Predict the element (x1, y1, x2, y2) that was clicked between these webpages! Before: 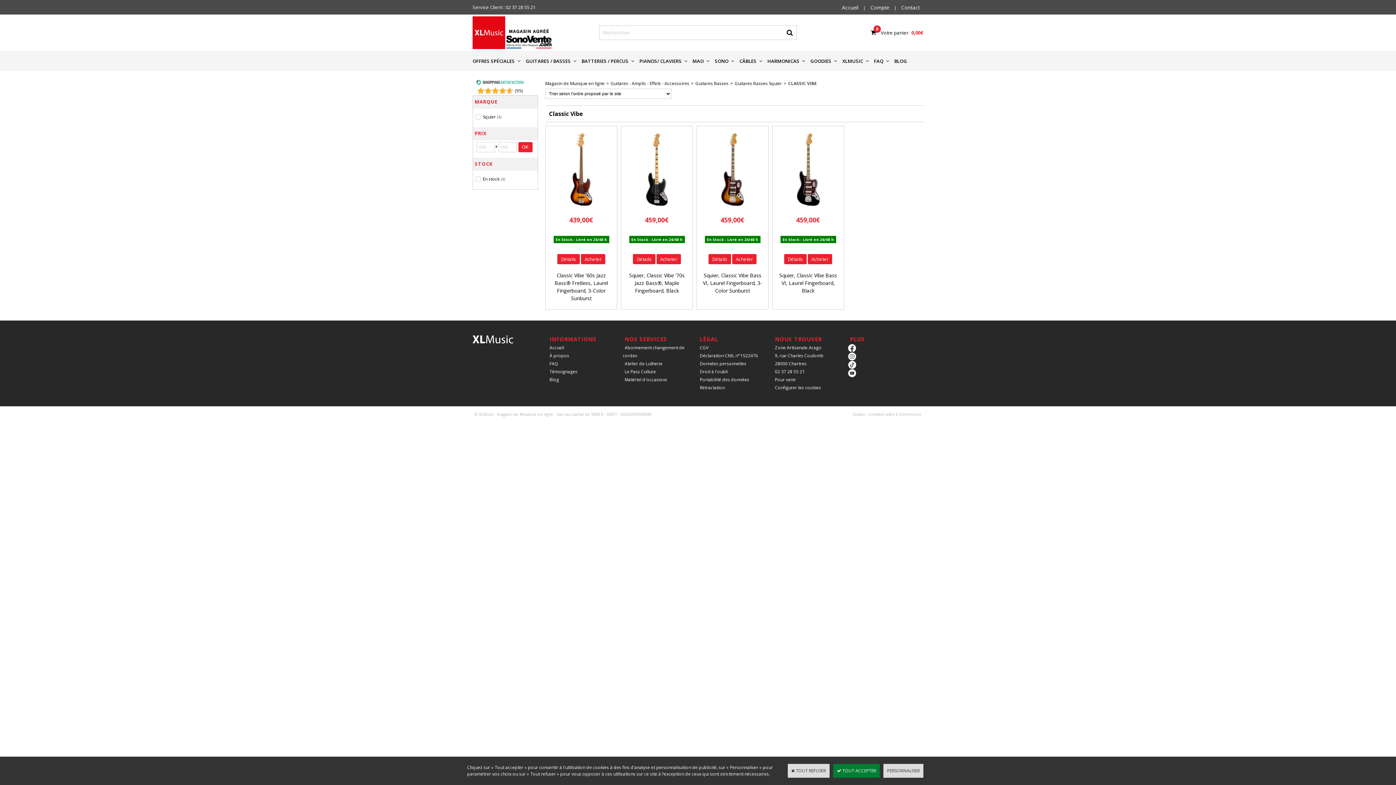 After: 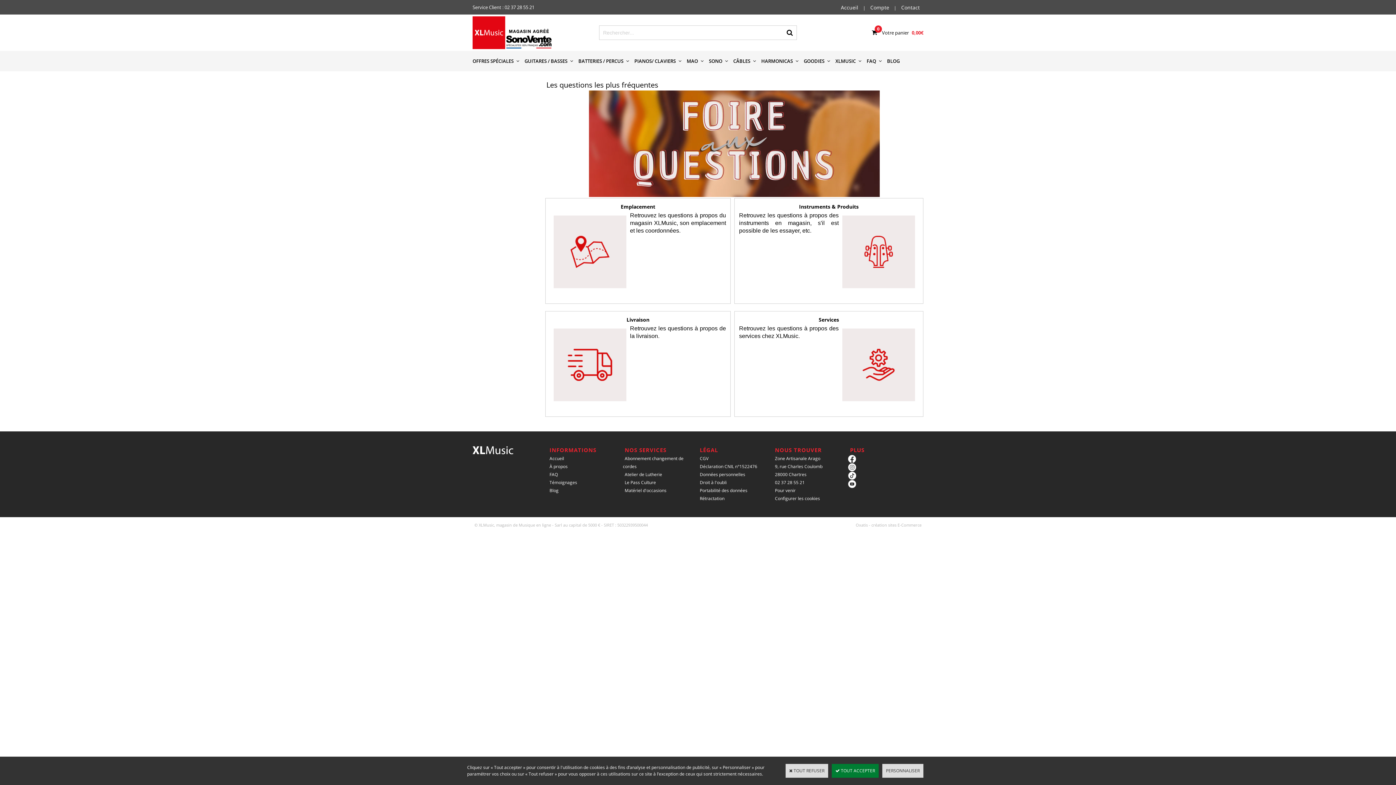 Action: bbox: (547, 358, 560, 368) label: FAQ